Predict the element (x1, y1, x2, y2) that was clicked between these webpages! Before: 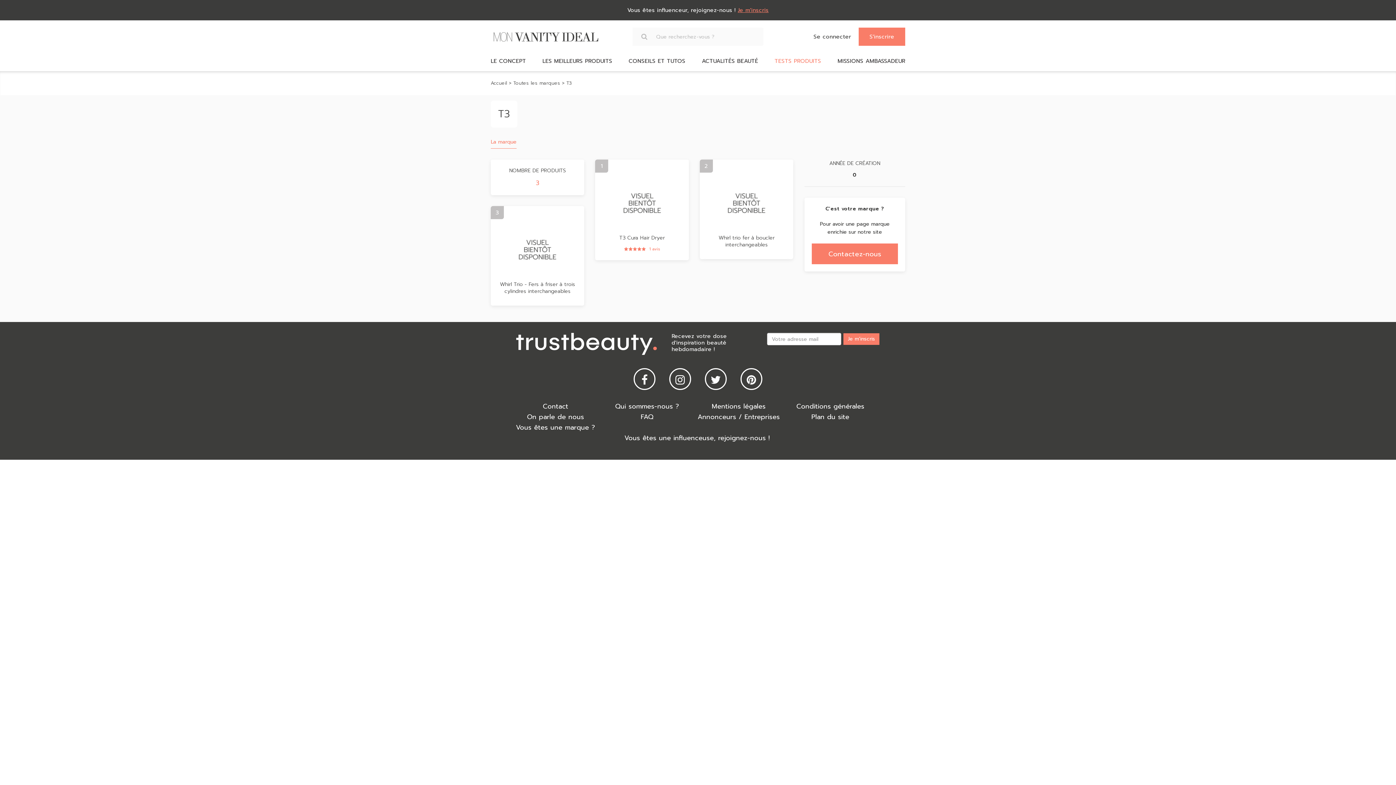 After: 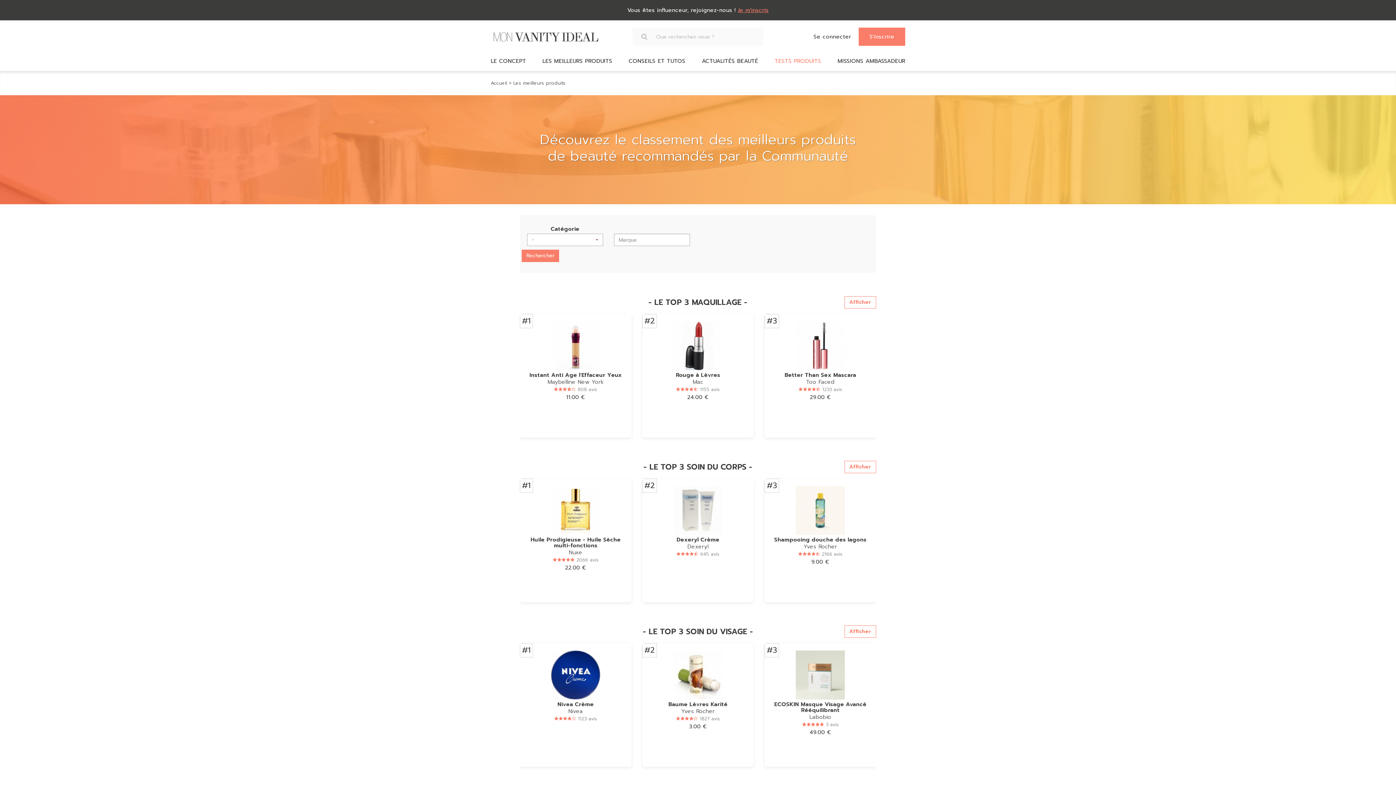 Action: label: LES MEILLEURS PRODUITS bbox: (537, 51, 617, 71)